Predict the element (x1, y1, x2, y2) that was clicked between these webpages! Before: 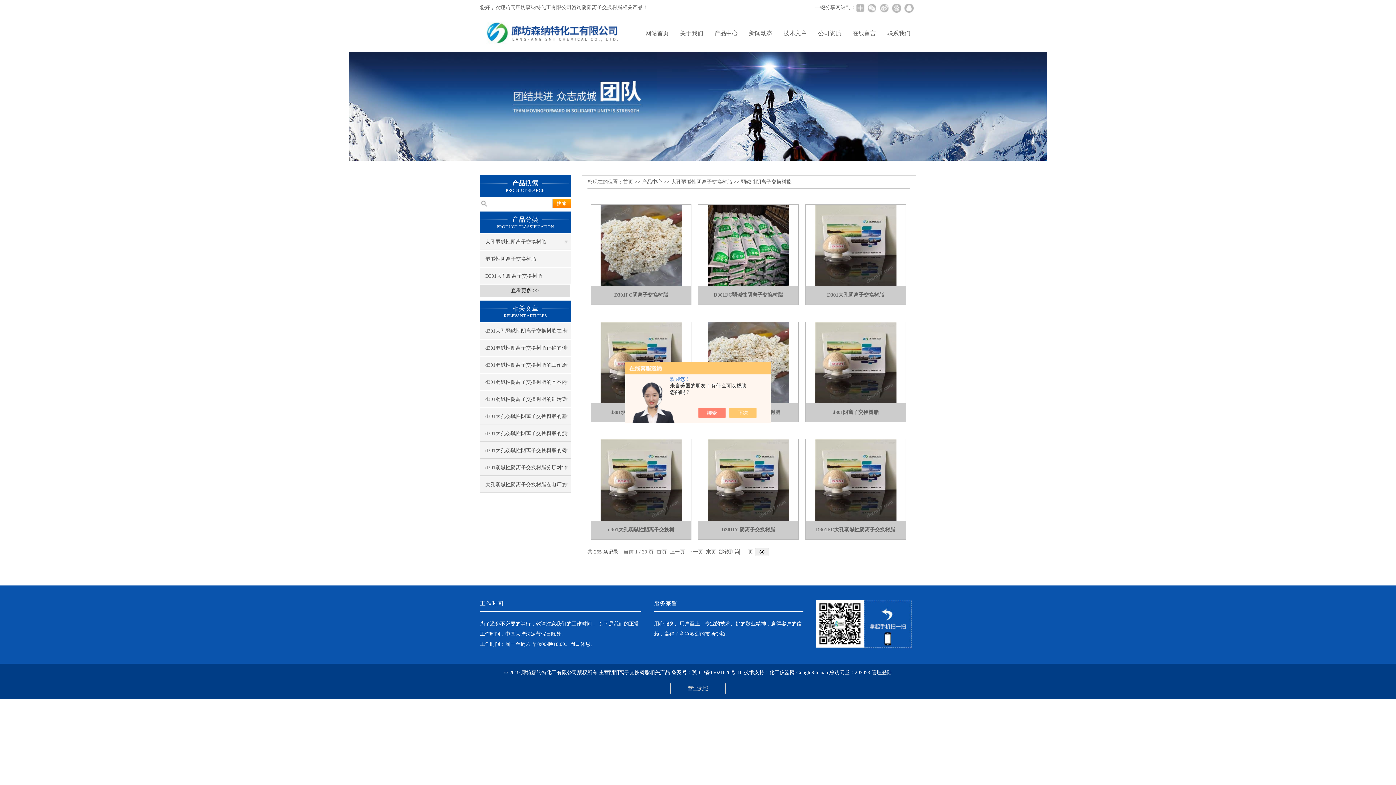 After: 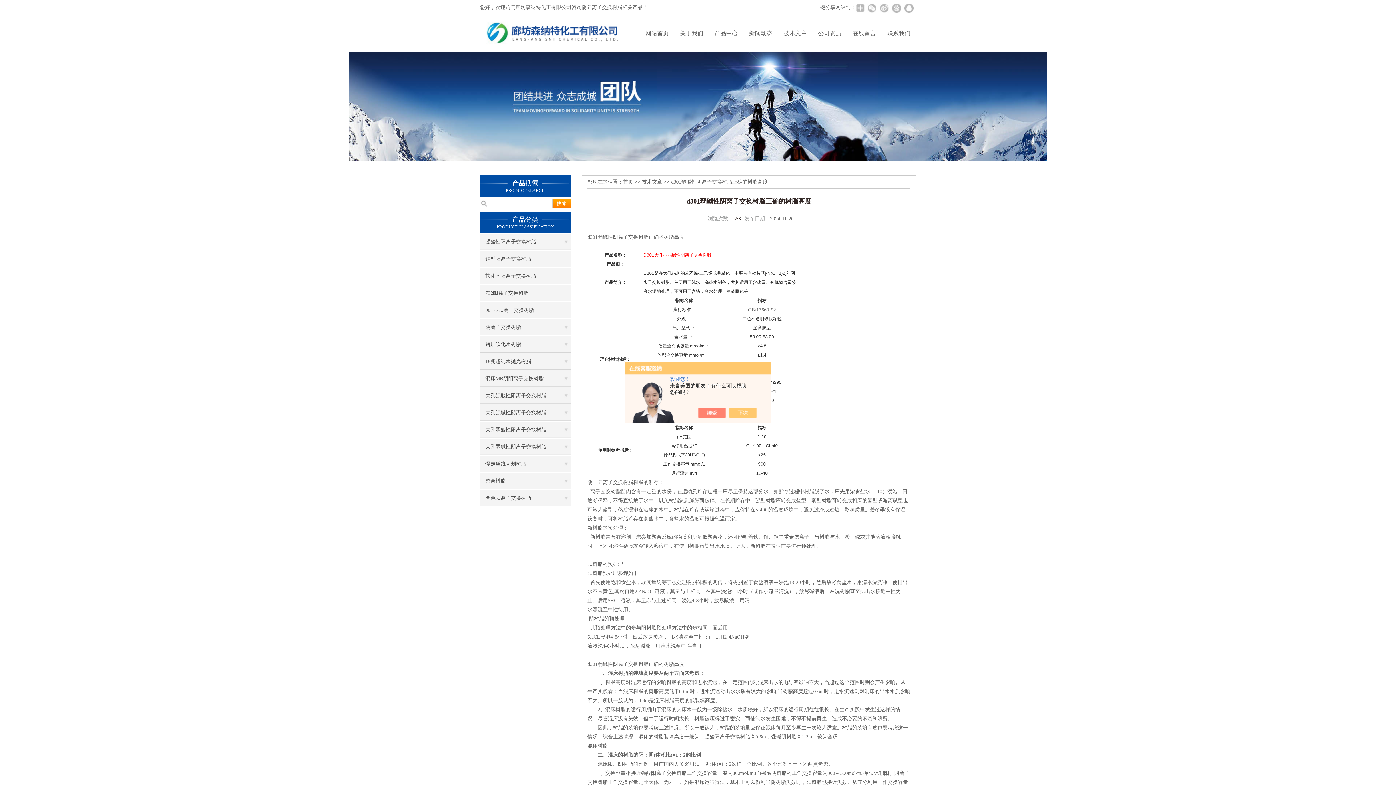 Action: bbox: (480, 340, 570, 356) label: d301弱碱性阴离子交换树脂正确的树脂高度